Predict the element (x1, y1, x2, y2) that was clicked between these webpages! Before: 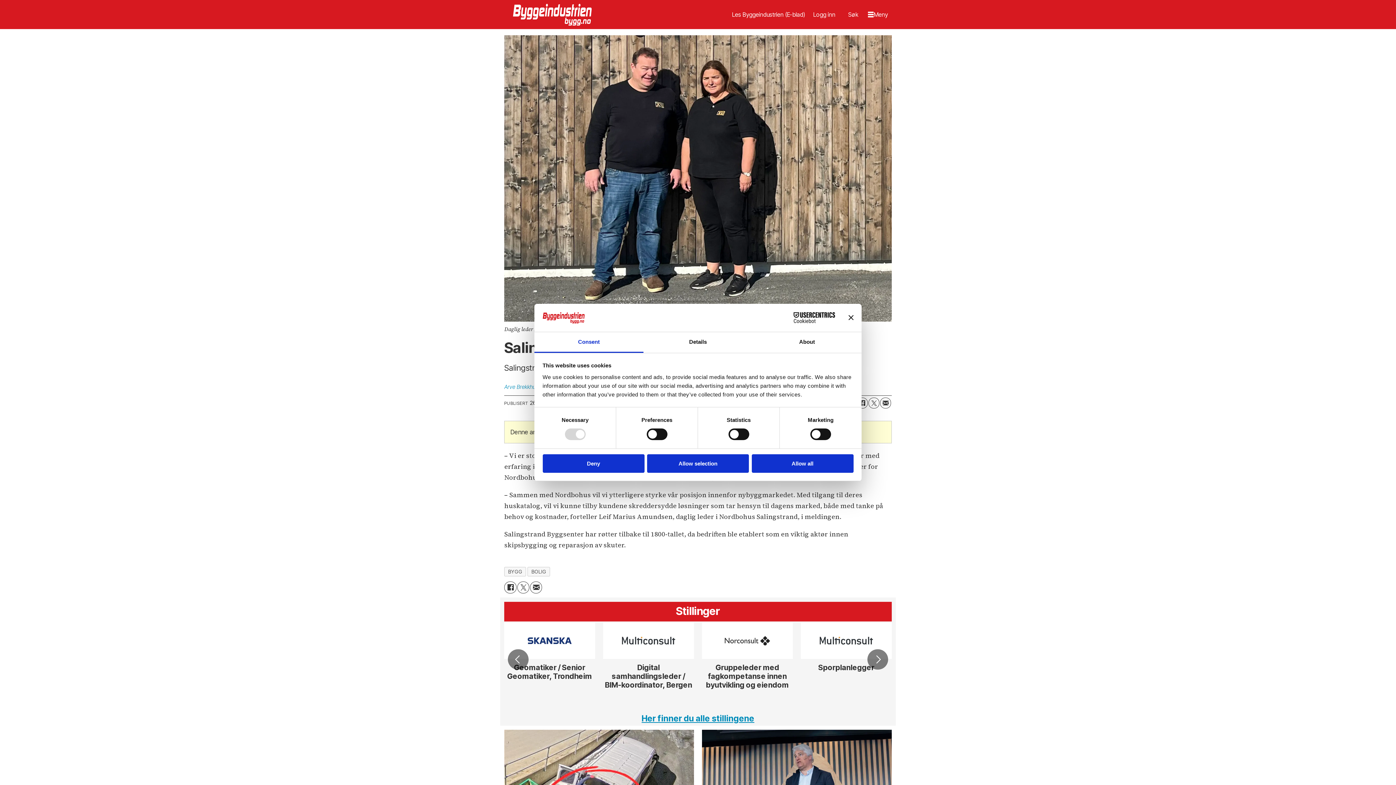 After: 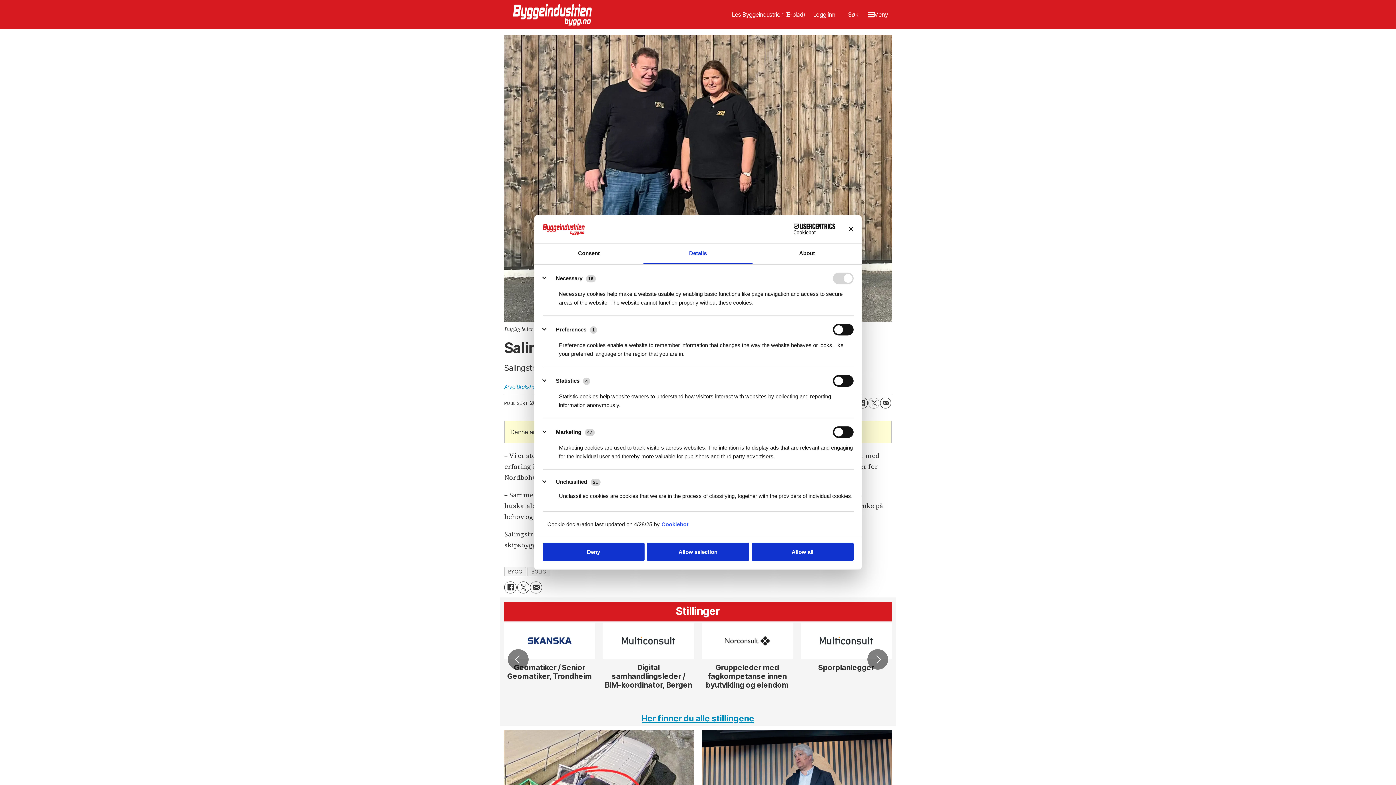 Action: bbox: (643, 332, 752, 353) label: Details